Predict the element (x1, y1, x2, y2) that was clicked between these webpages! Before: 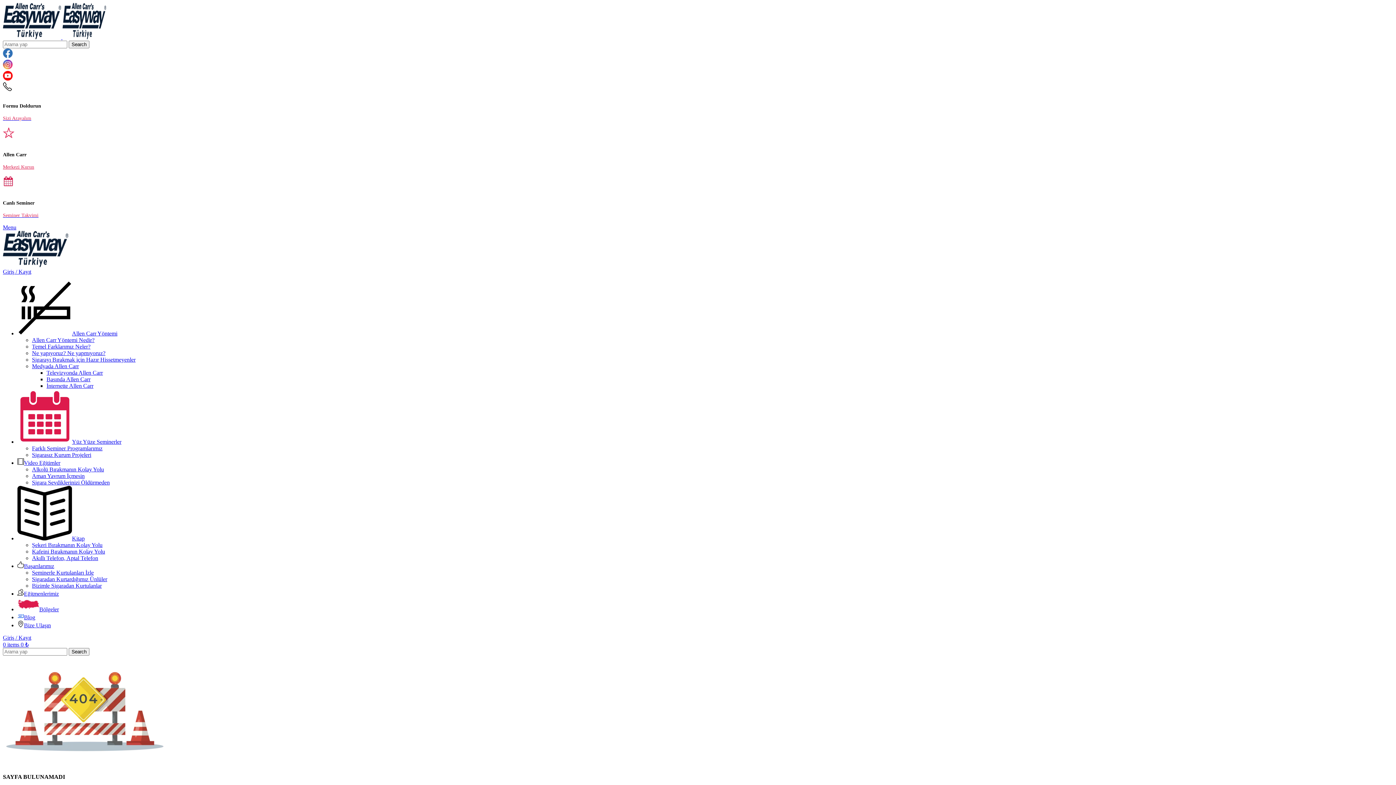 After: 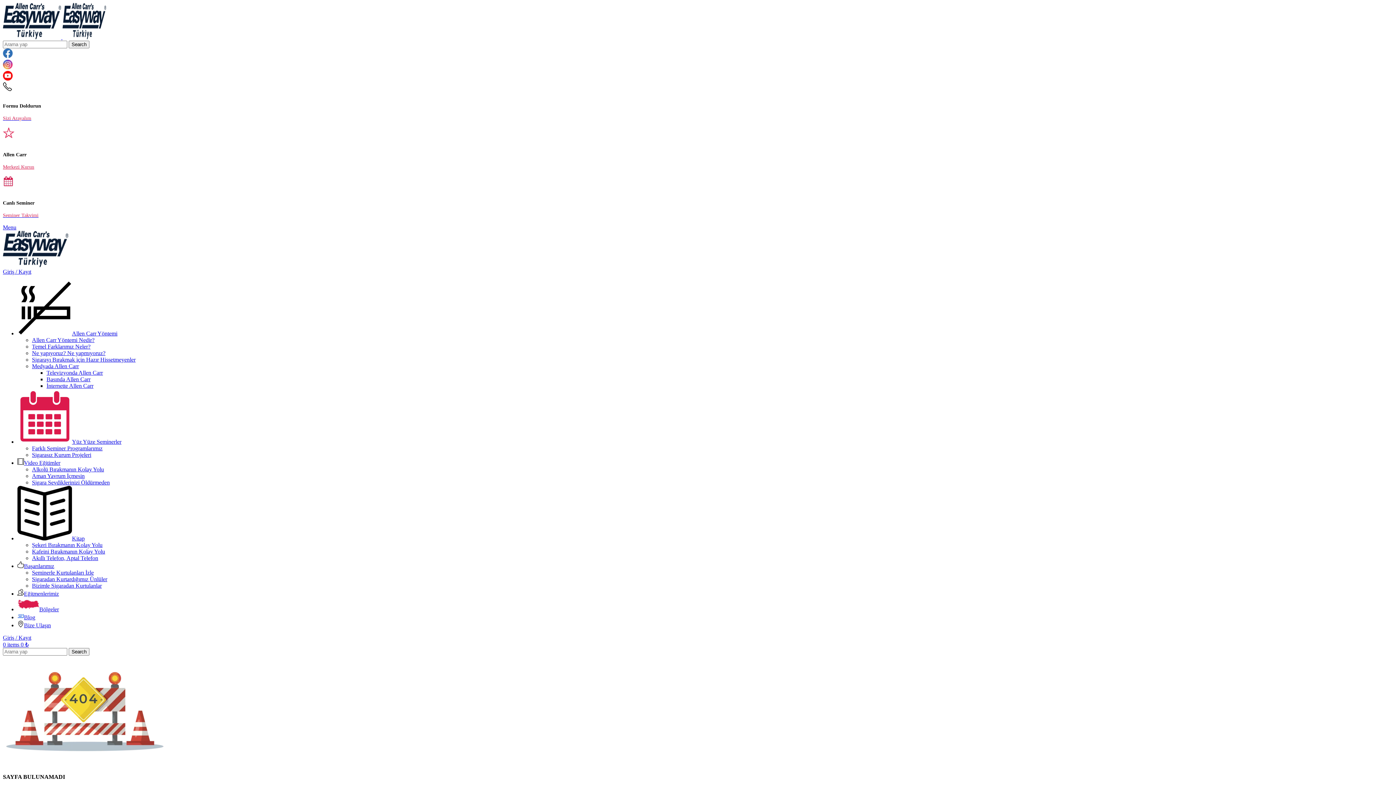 Action: bbox: (32, 363, 78, 369) label: Medyada Allen Carr